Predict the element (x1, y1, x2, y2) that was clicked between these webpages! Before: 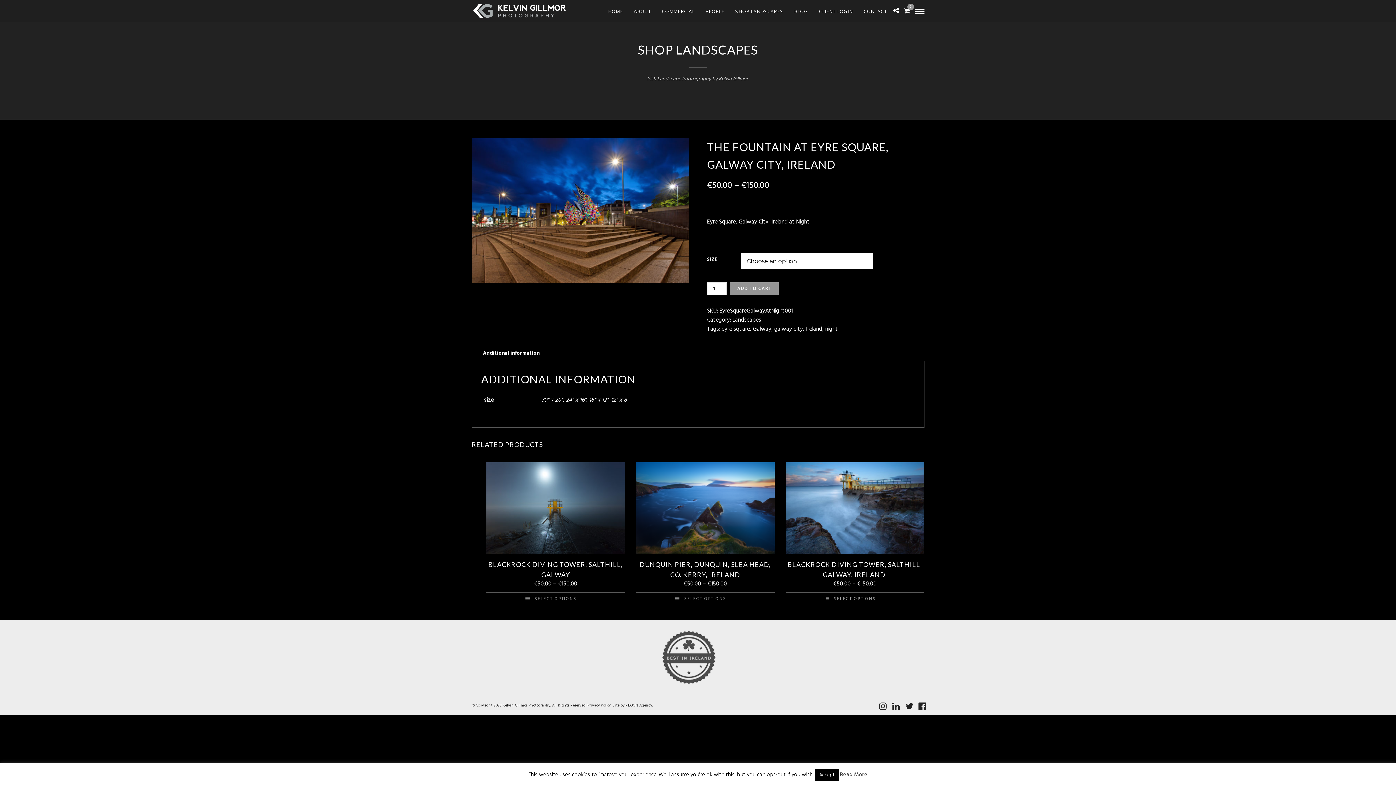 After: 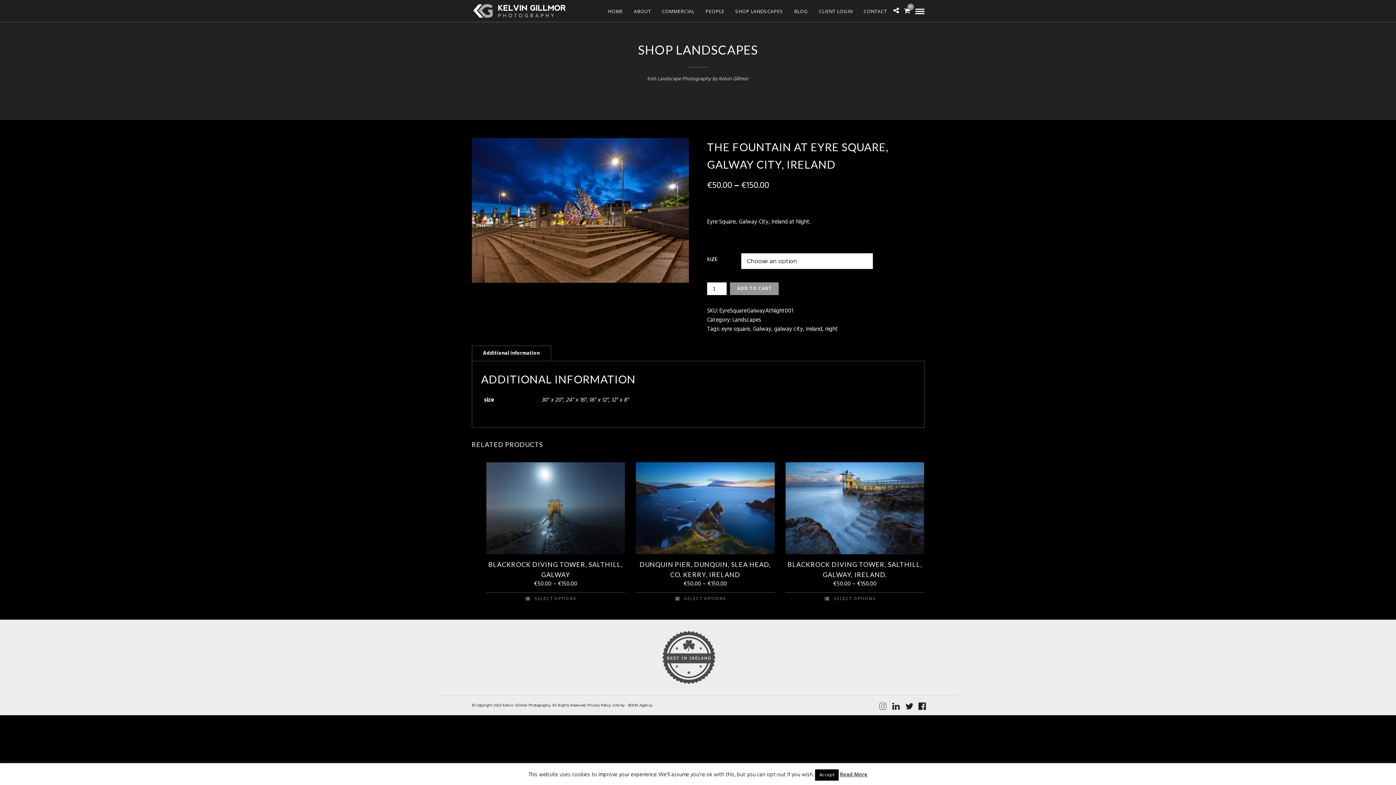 Action: bbox: (879, 702, 885, 710)